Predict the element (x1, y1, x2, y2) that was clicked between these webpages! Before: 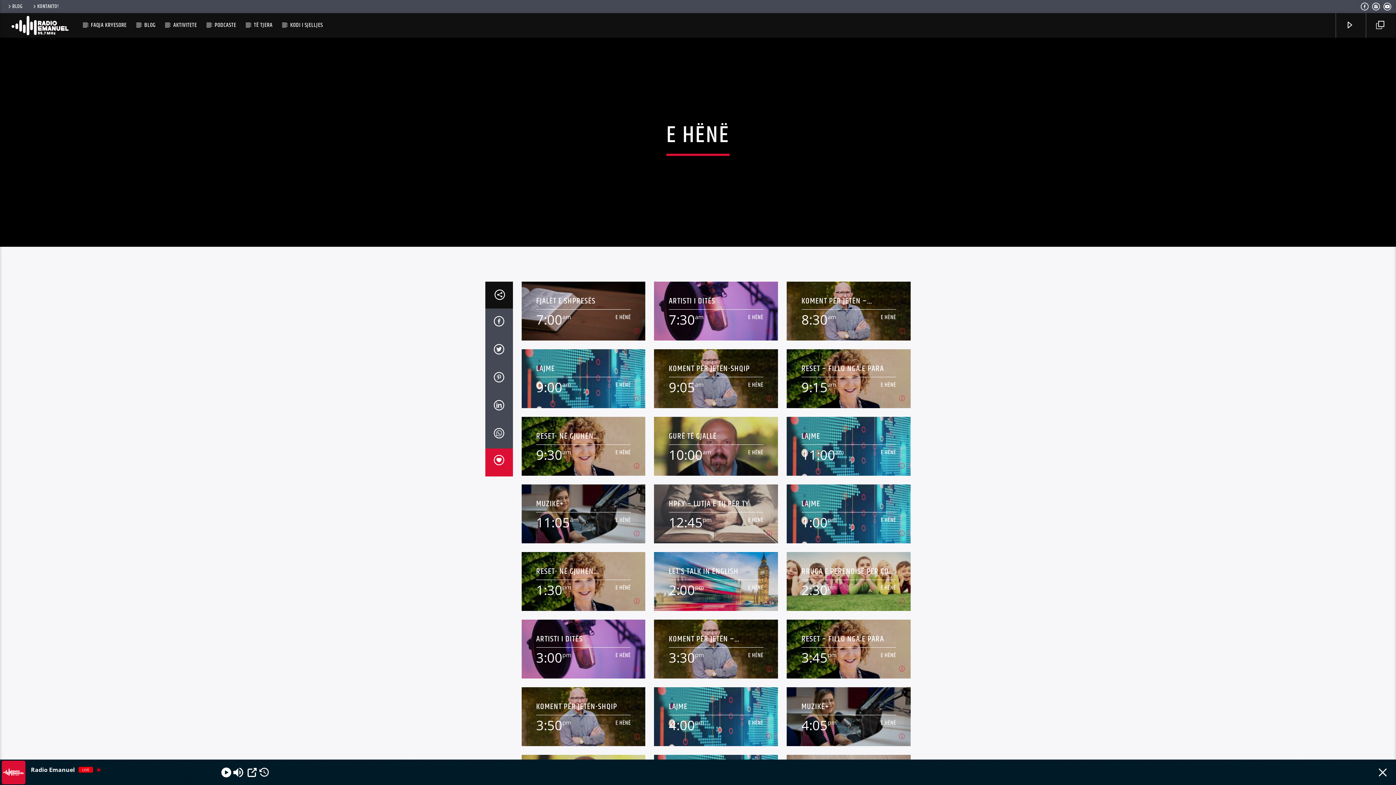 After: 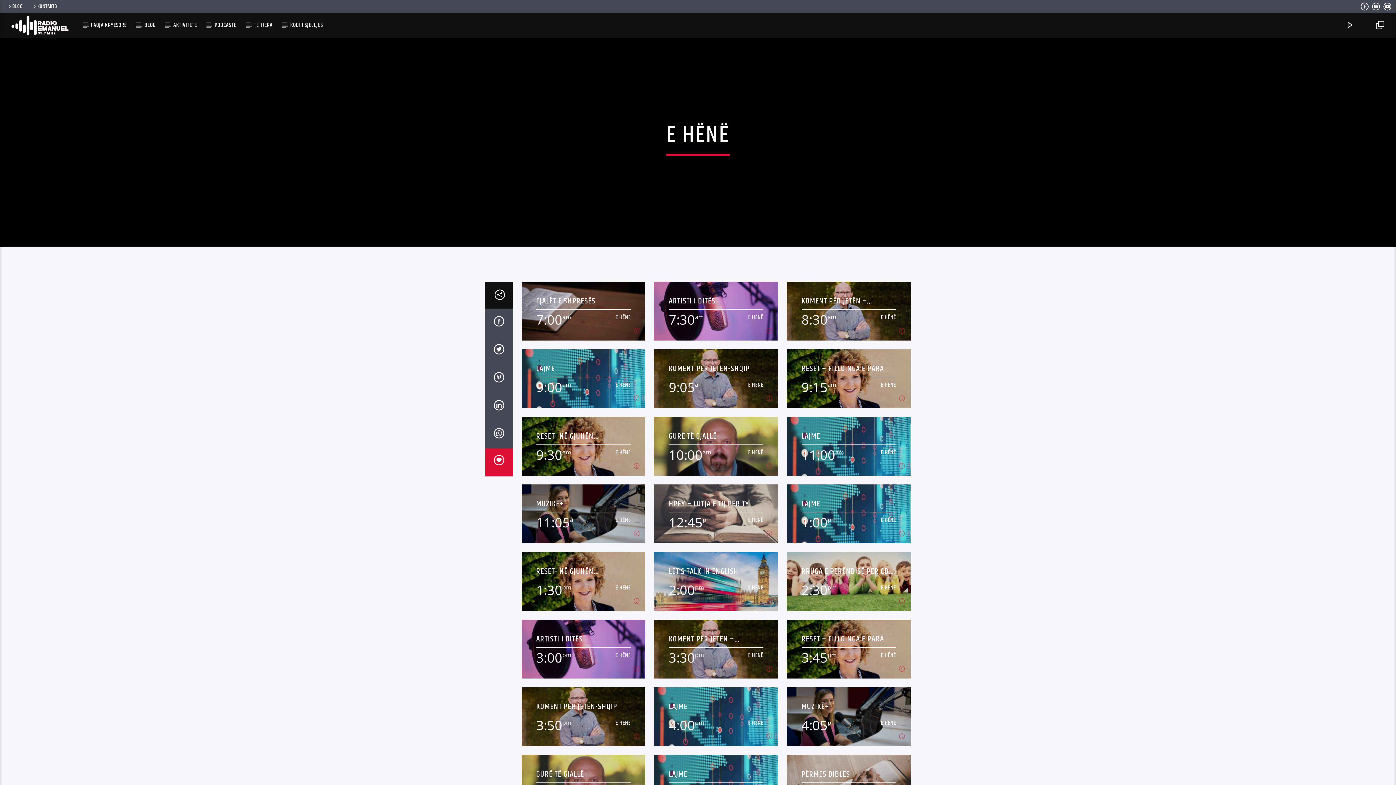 Action: bbox: (258, 766, 270, 778) label: History